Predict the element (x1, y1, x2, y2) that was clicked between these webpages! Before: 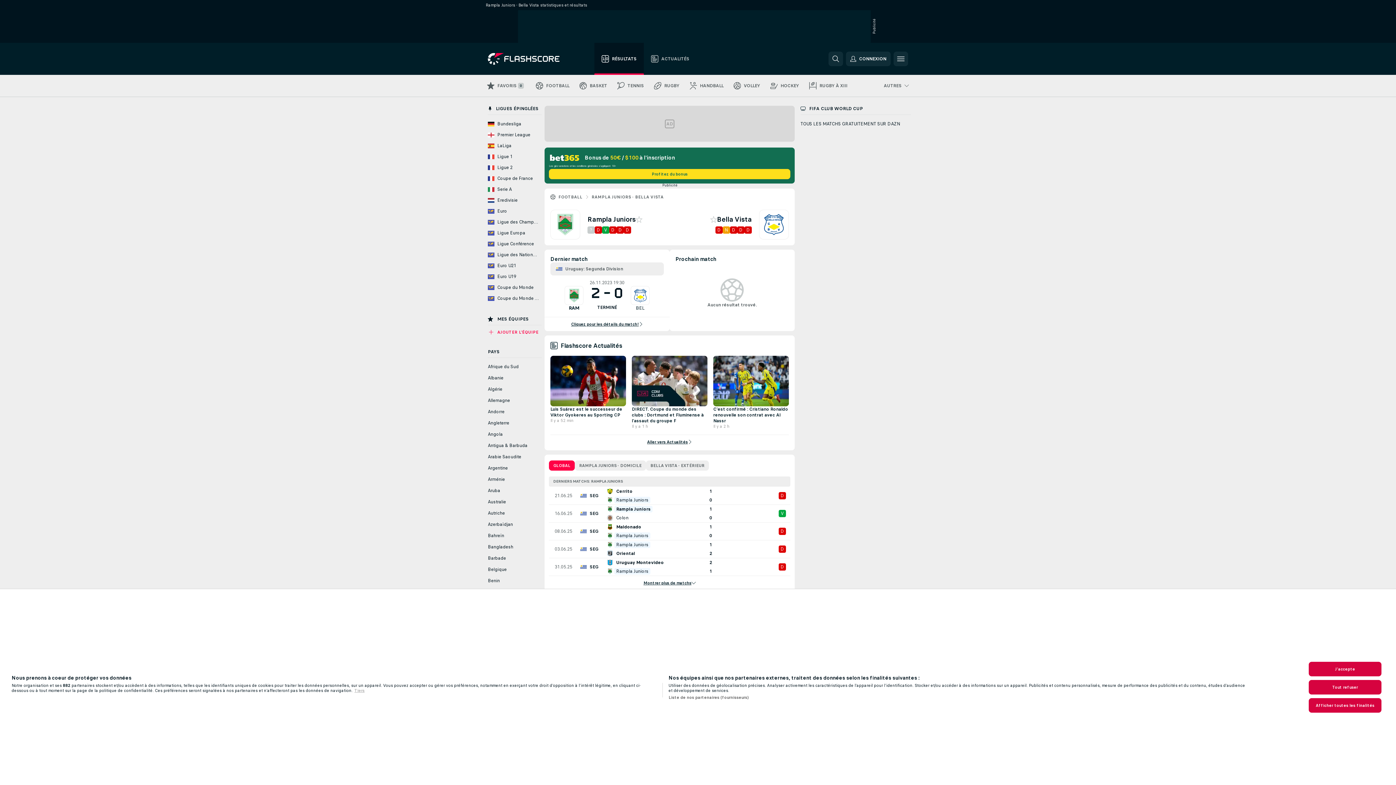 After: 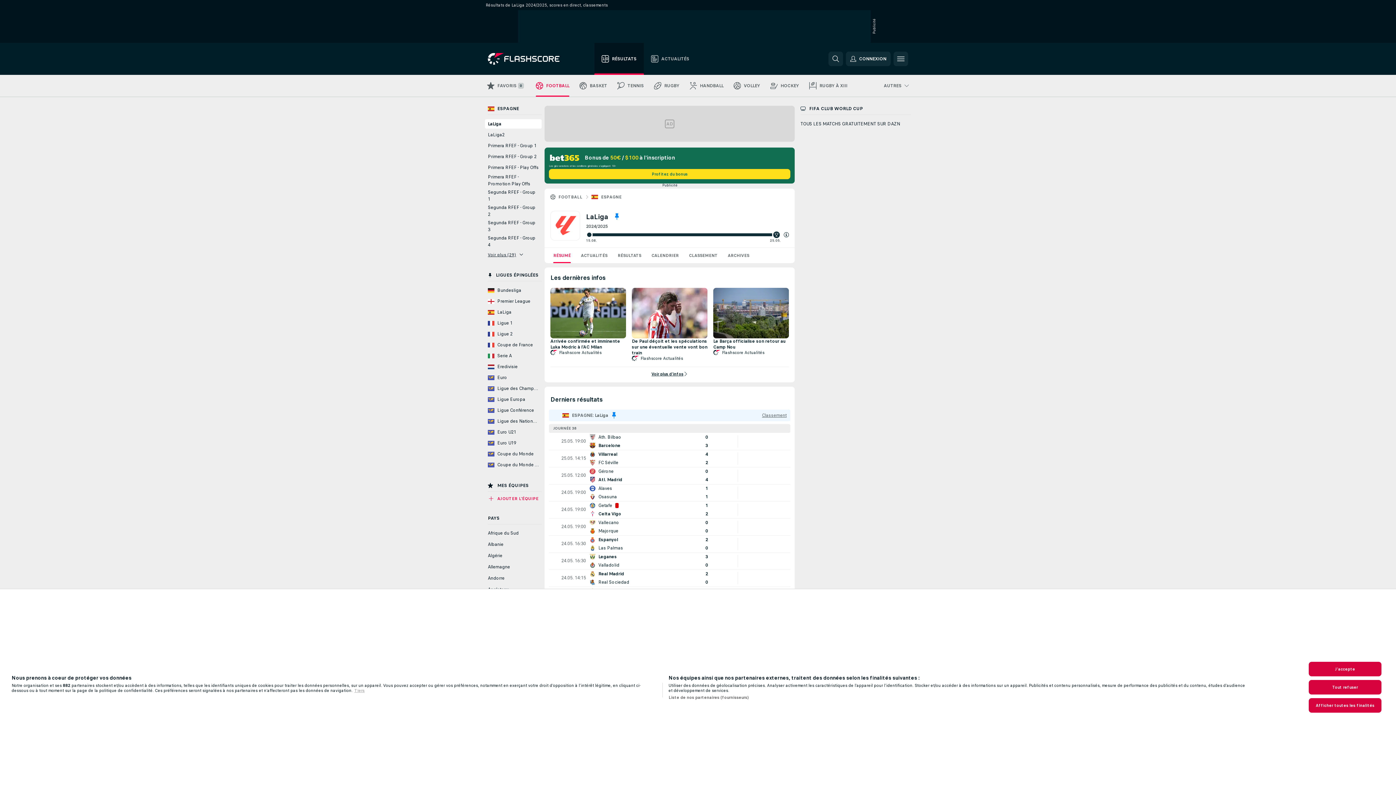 Action: label: LaLiga bbox: (485, 141, 541, 150)